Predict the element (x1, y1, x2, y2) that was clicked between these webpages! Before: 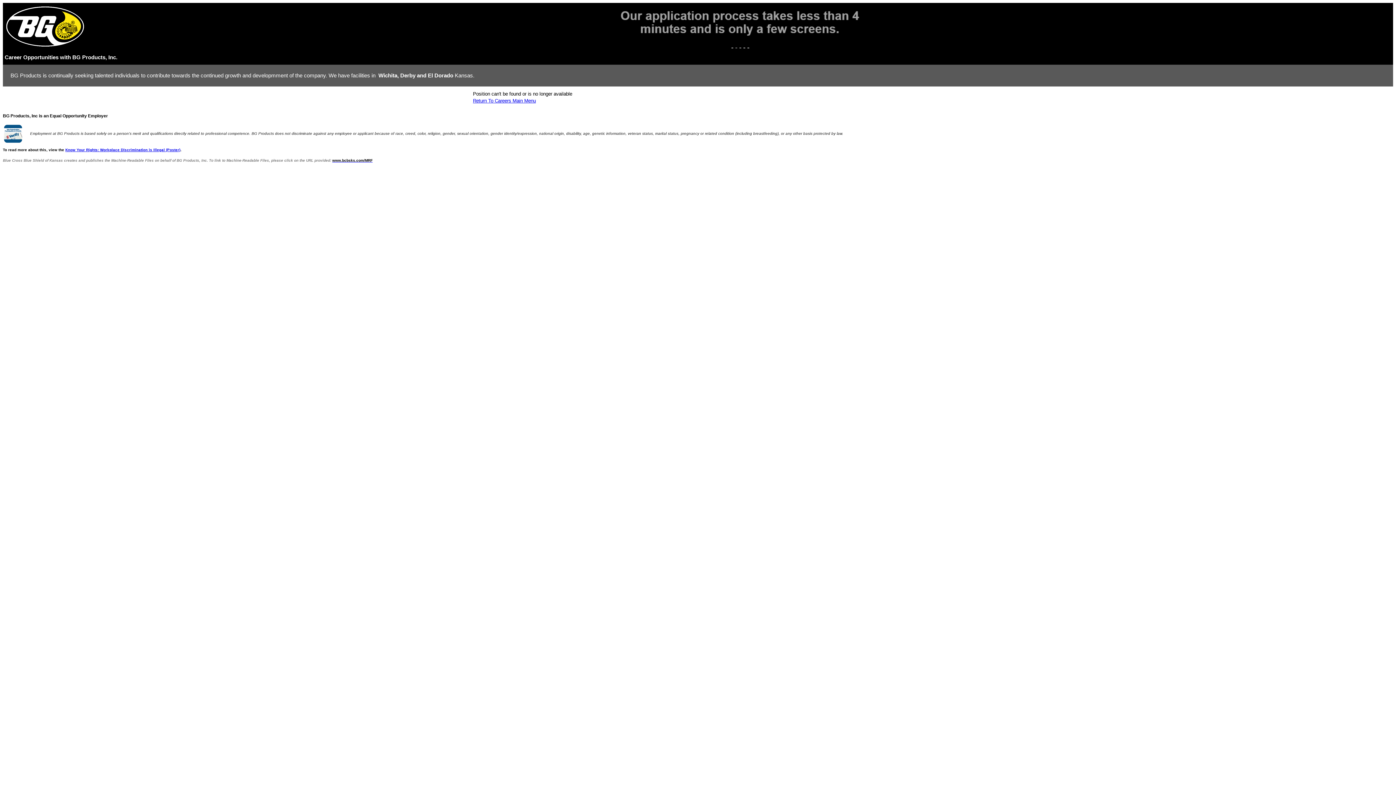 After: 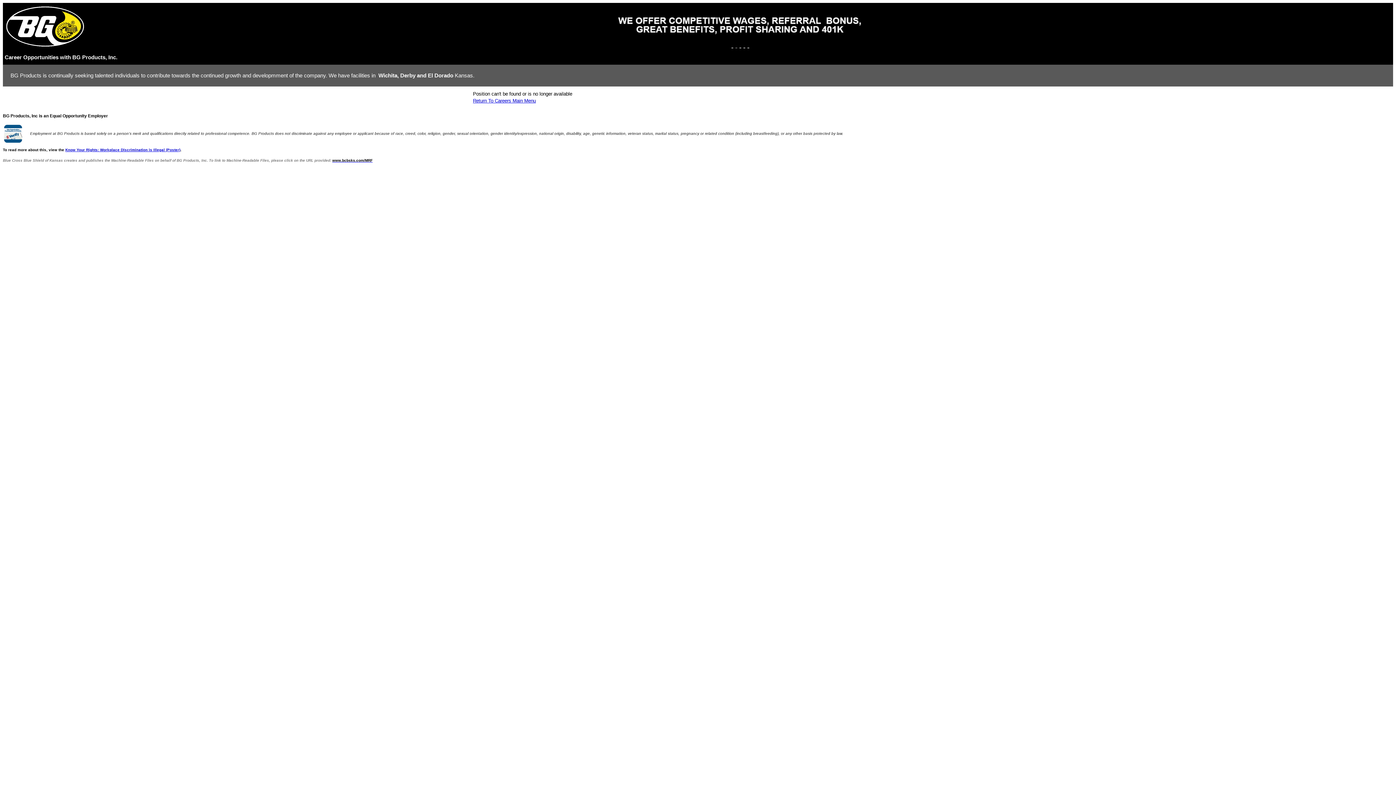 Action: label: www.bcbsks.com/MRF bbox: (332, 158, 372, 162)